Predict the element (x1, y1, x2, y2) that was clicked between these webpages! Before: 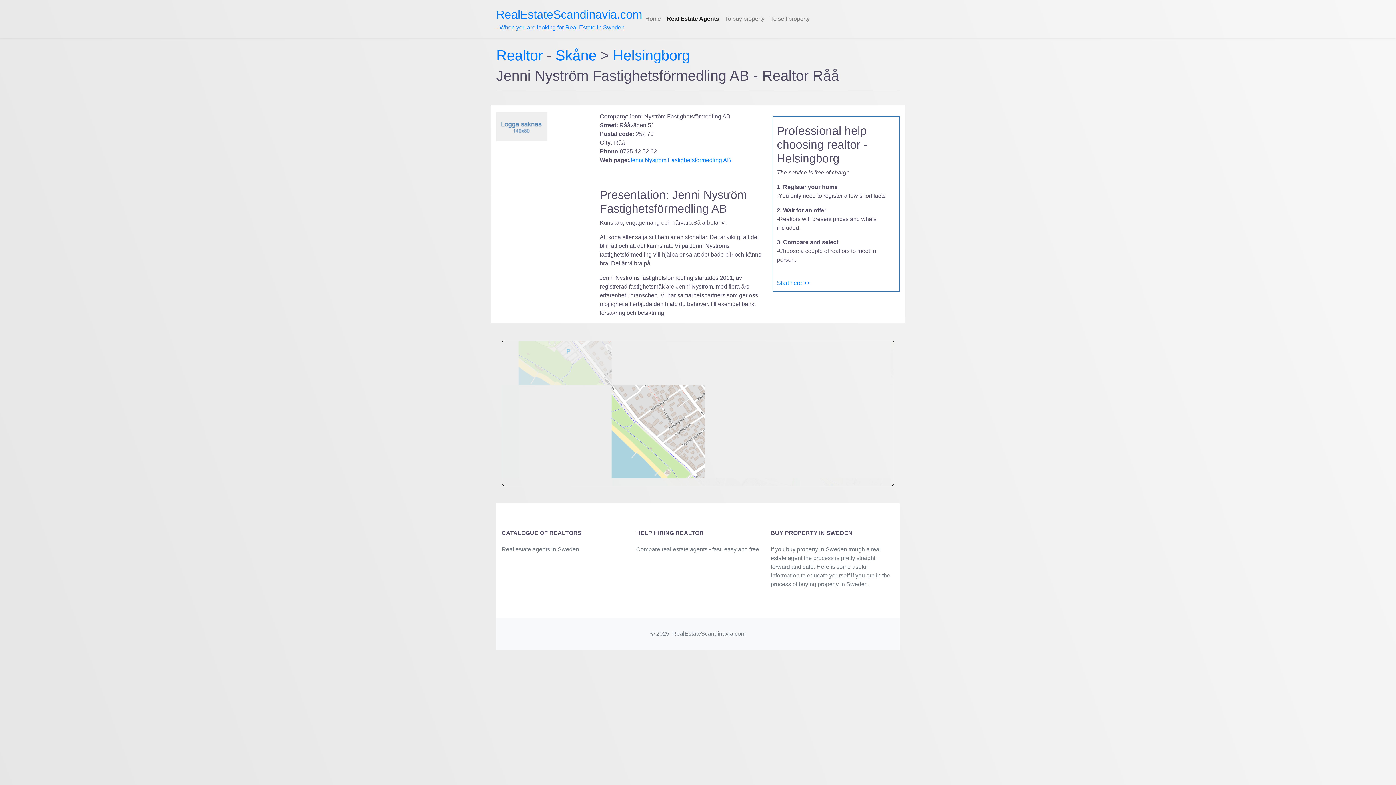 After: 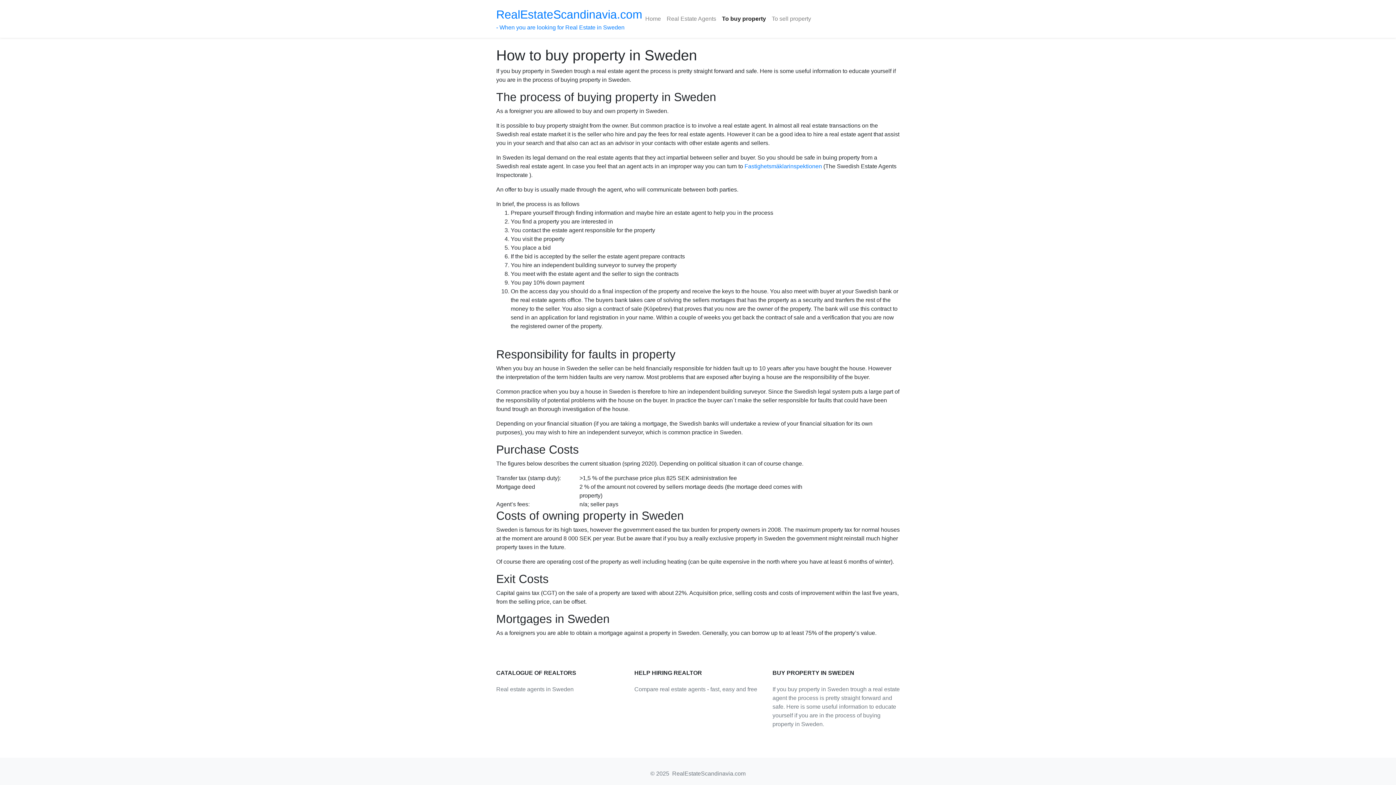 Action: bbox: (770, 546, 890, 587) label: If you buy property in Sweden trough a real estate agent the process is pretty straight forward and safe. Here is some useful information to educate yourself if you are in the process of buying property in Sweden.